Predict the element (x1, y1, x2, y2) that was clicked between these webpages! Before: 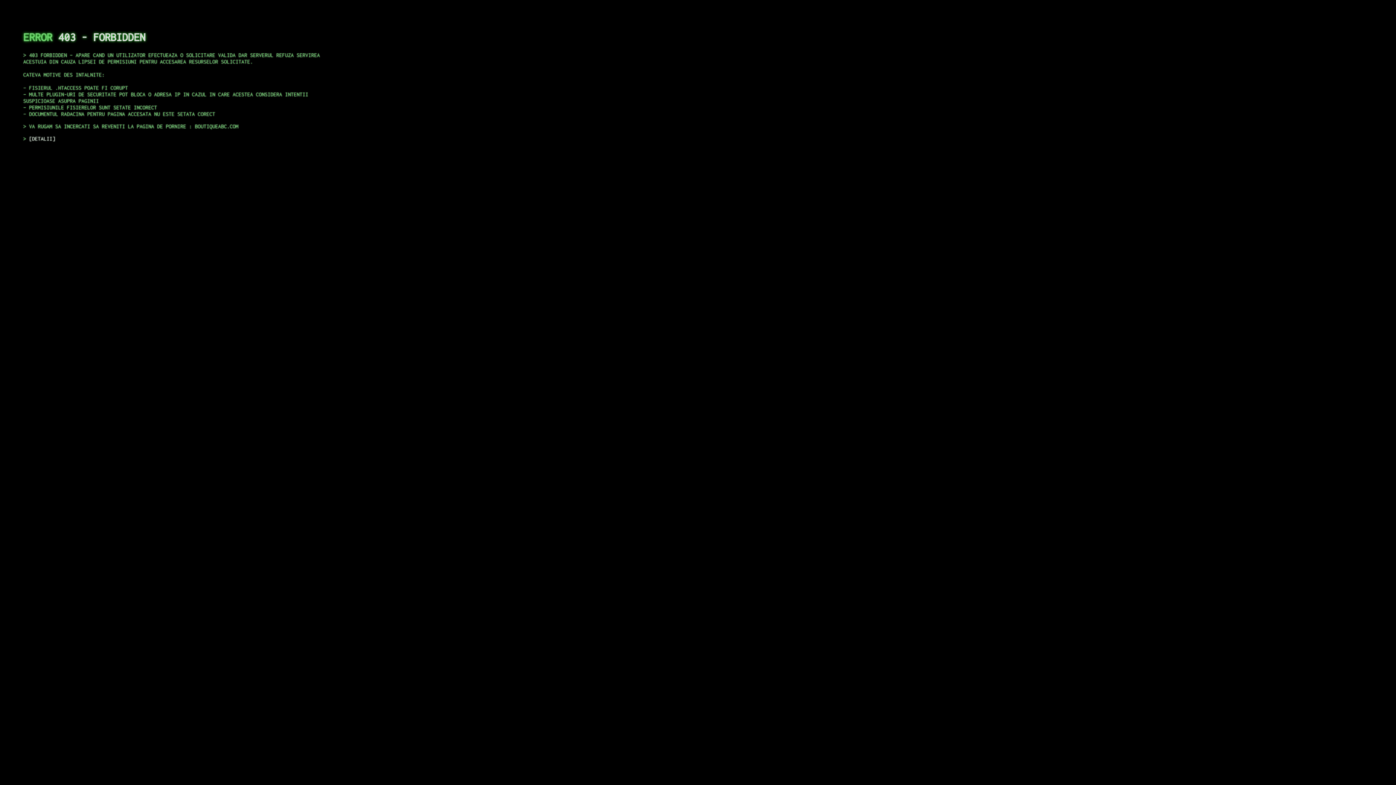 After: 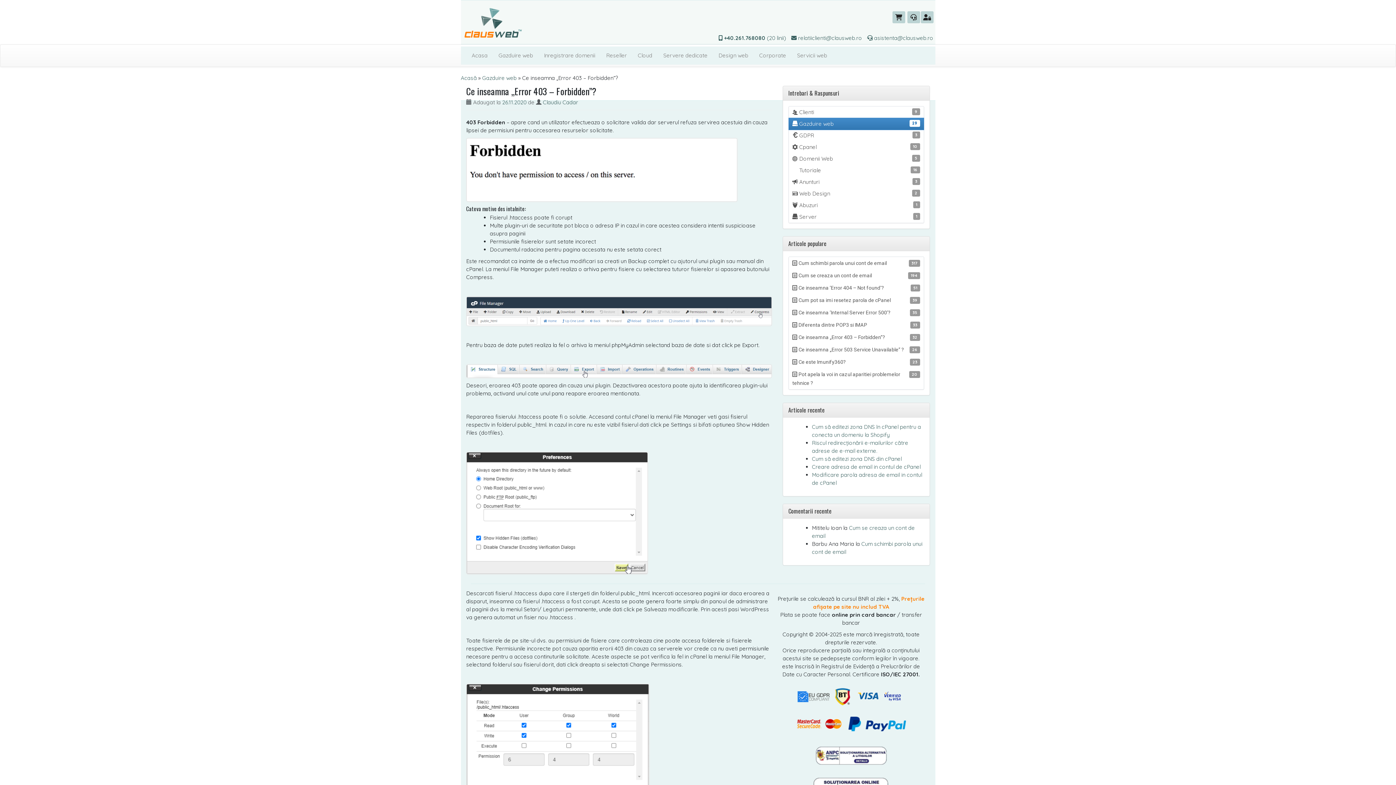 Action: label: DETALII bbox: (29, 135, 55, 141)